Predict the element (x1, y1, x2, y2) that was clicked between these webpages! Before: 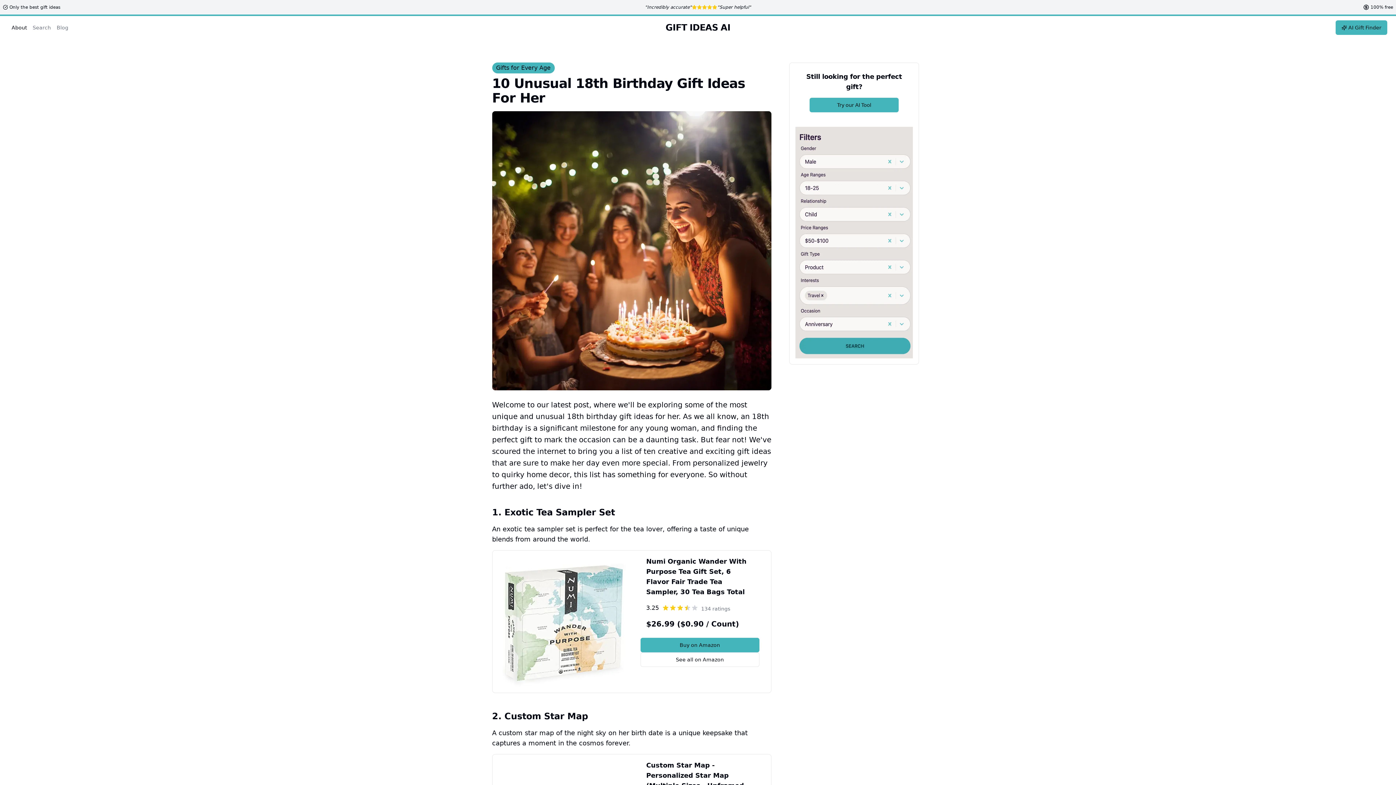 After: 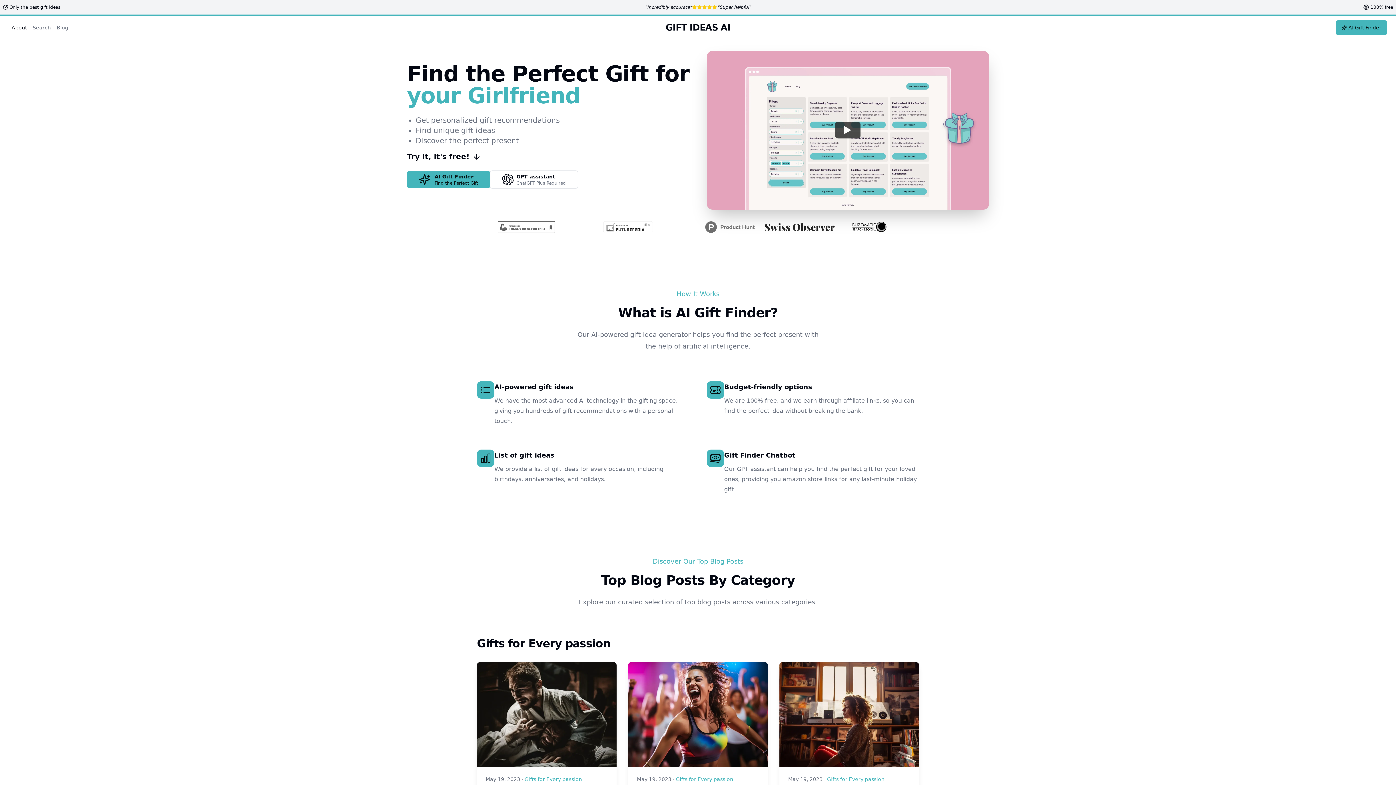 Action: label: GIFT IDEAS AI bbox: (468, 21, 928, 33)